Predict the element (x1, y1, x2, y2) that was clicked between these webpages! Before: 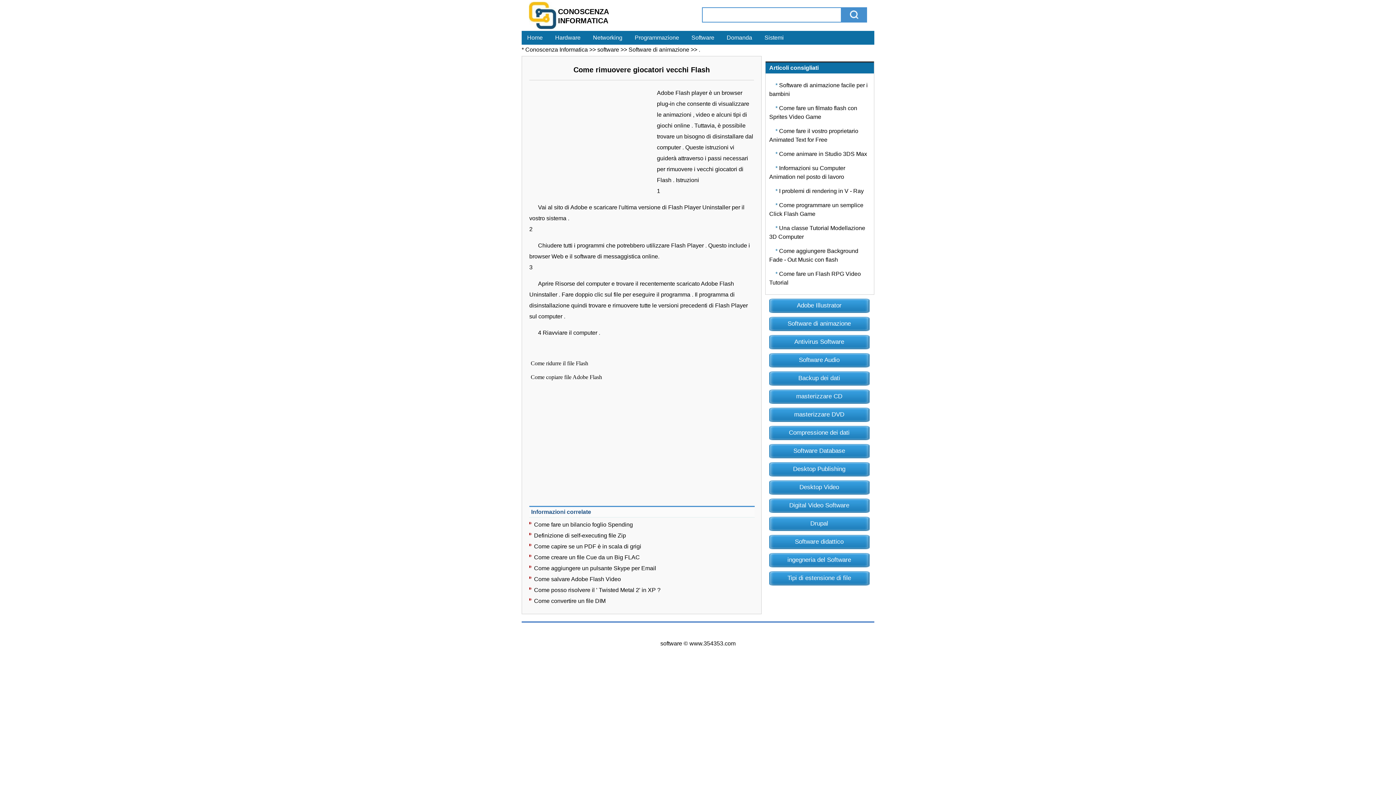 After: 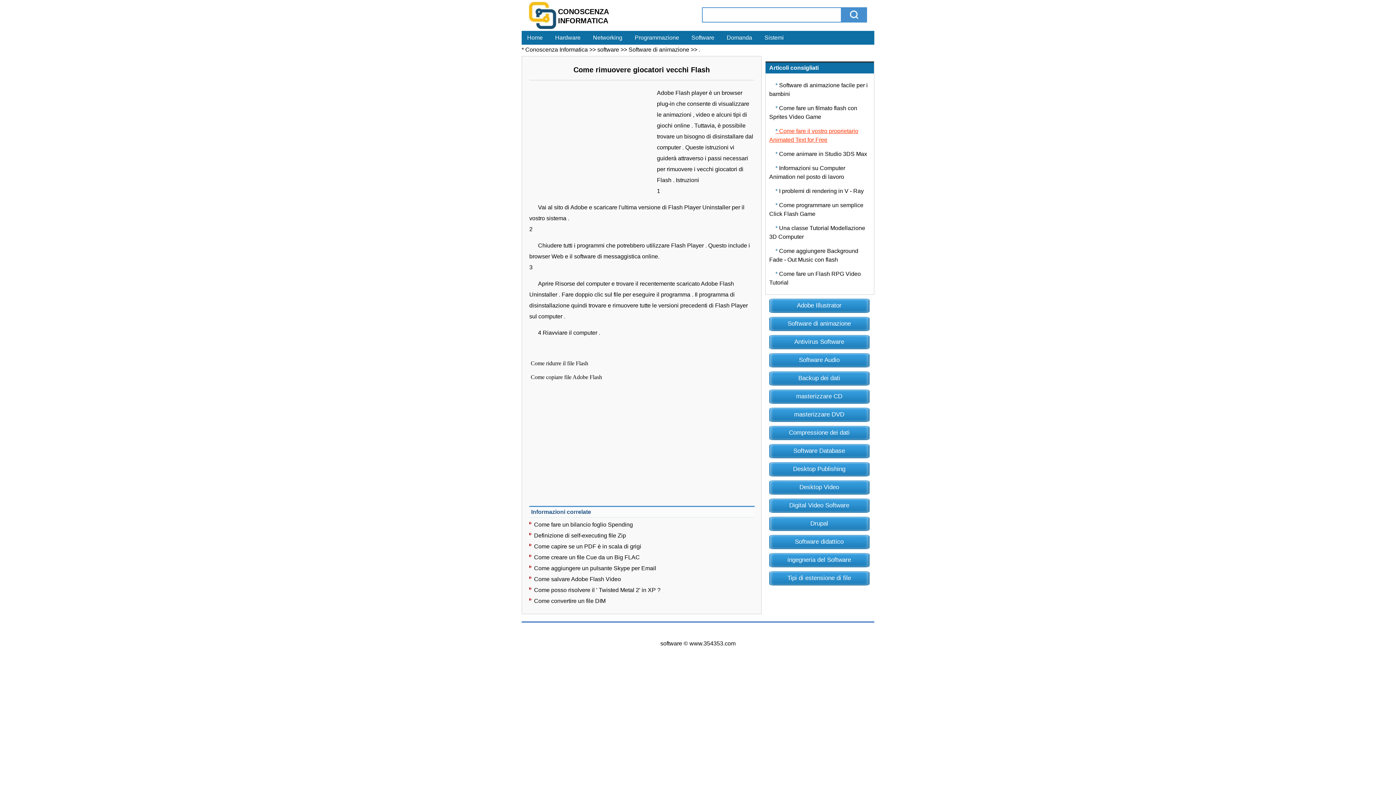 Action: label: Come fare il vostro proprietario Animated Text for Free bbox: (769, 126, 870, 144)